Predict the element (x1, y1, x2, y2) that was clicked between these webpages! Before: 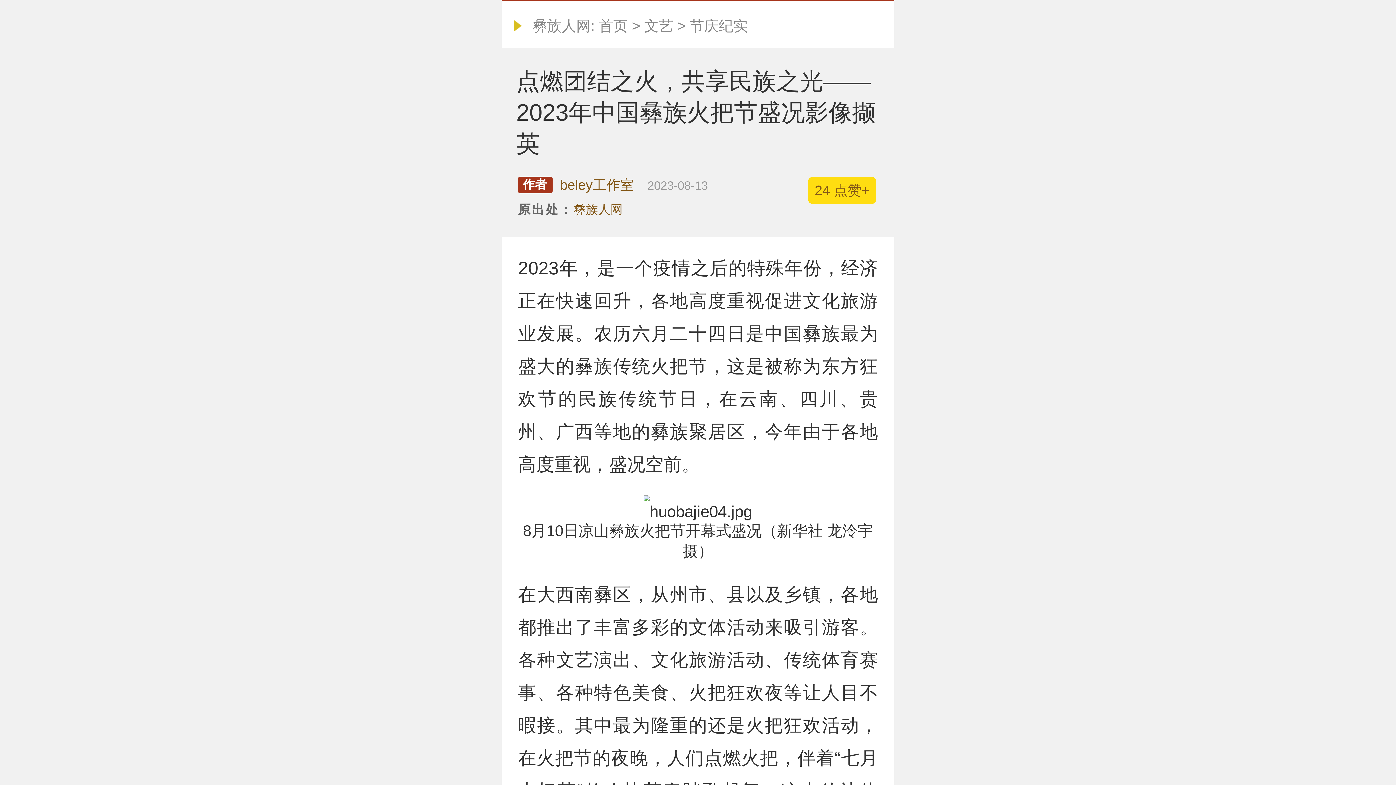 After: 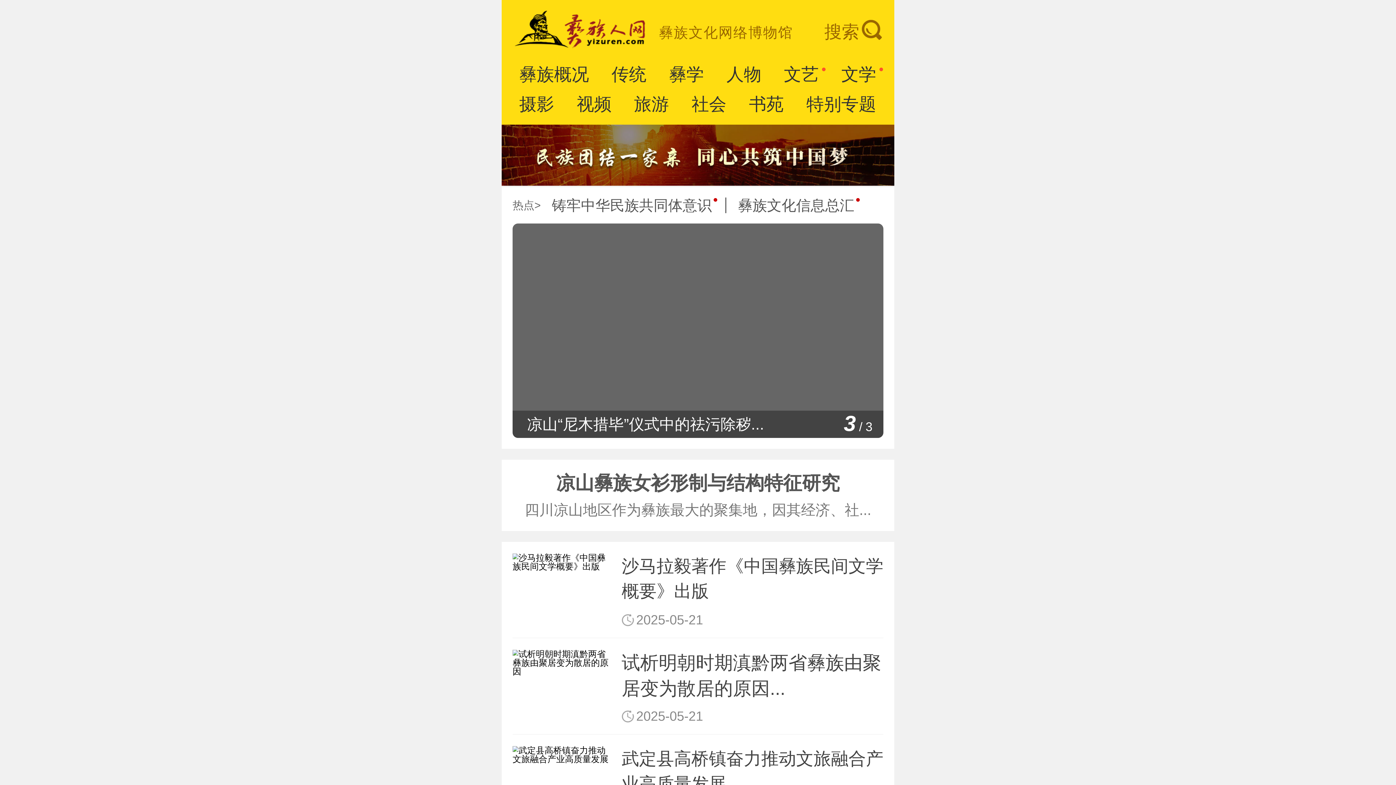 Action: label: 彝族人网: bbox: (532, 17, 594, 33)